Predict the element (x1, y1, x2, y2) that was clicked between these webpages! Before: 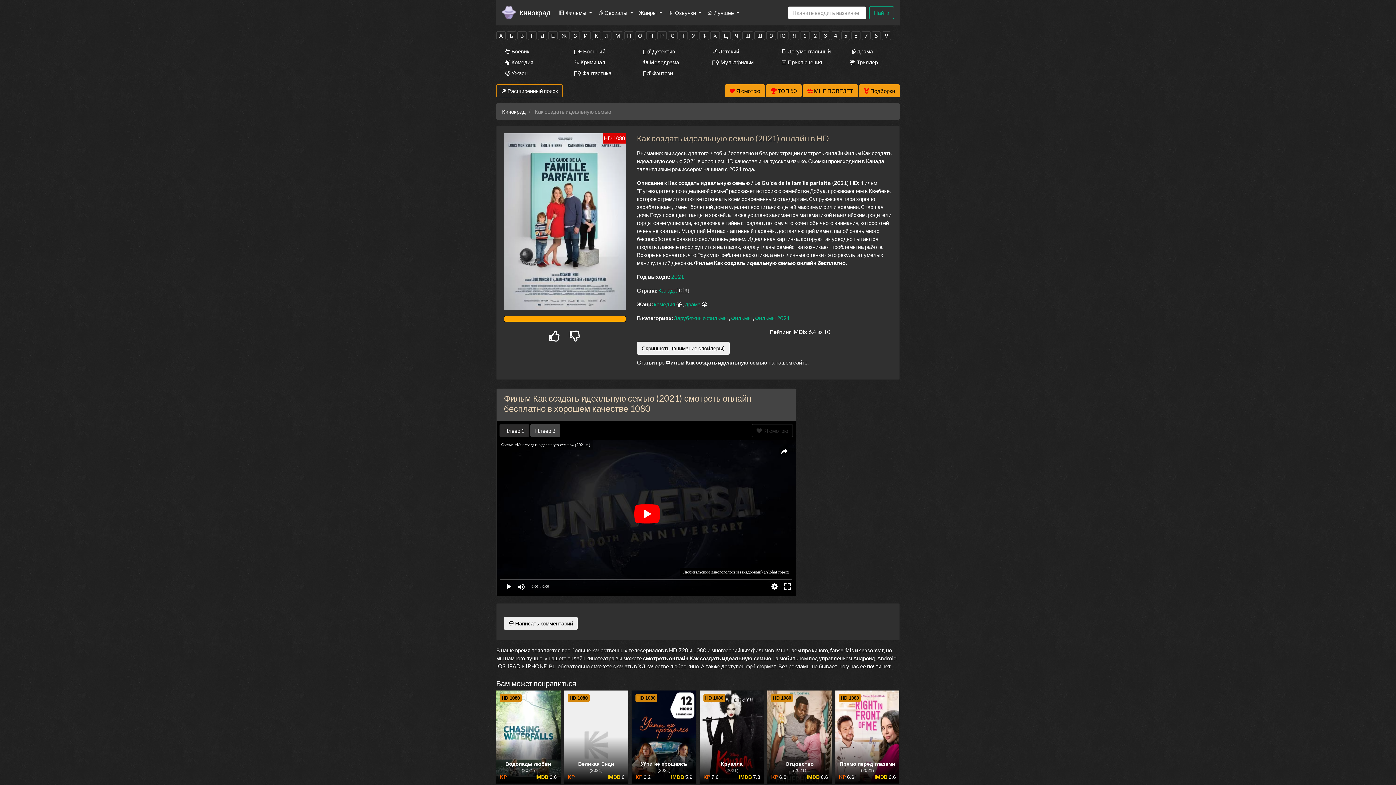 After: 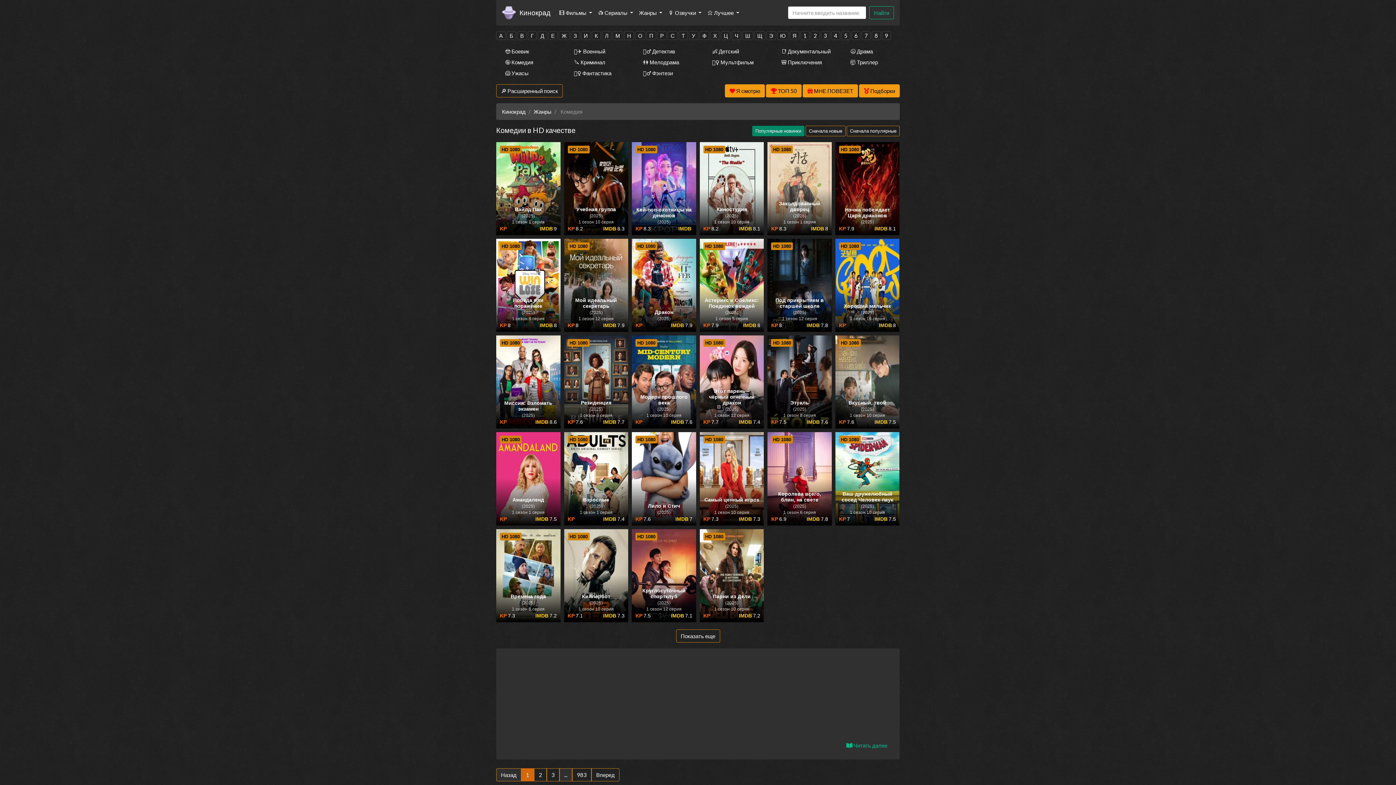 Action: bbox: (496, 56, 554, 67) label: 🤪 Комедия